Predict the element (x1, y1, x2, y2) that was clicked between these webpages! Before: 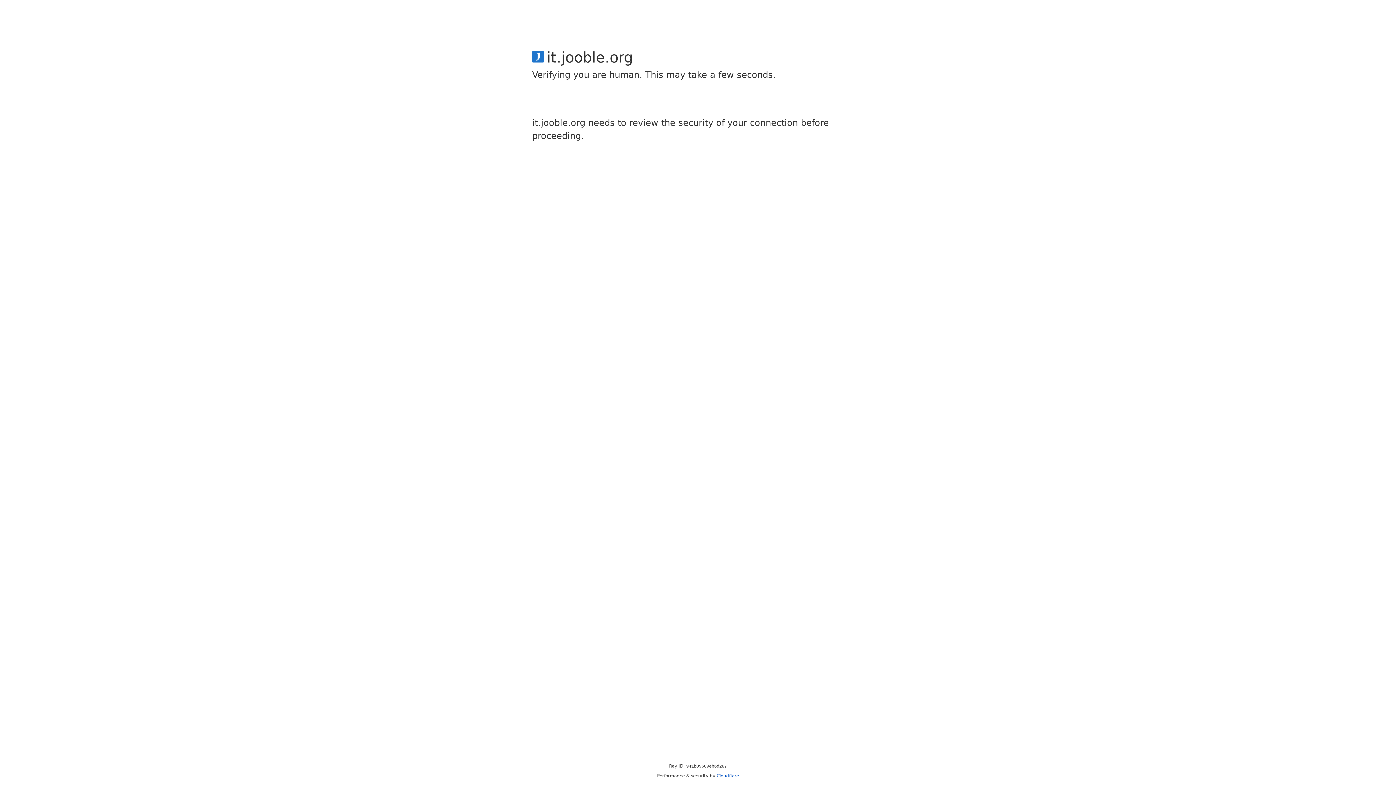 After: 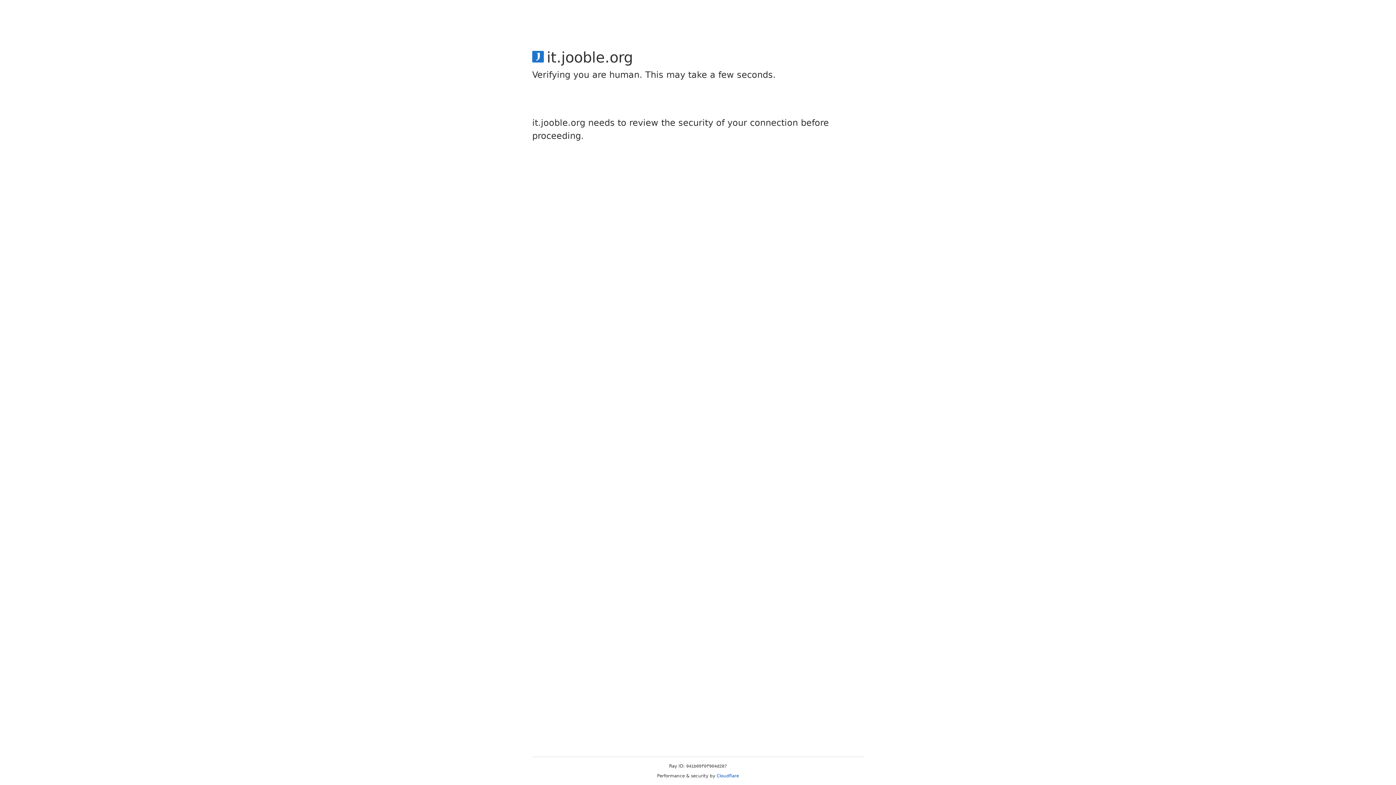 Action: label: Cloudflare bbox: (716, 773, 739, 778)